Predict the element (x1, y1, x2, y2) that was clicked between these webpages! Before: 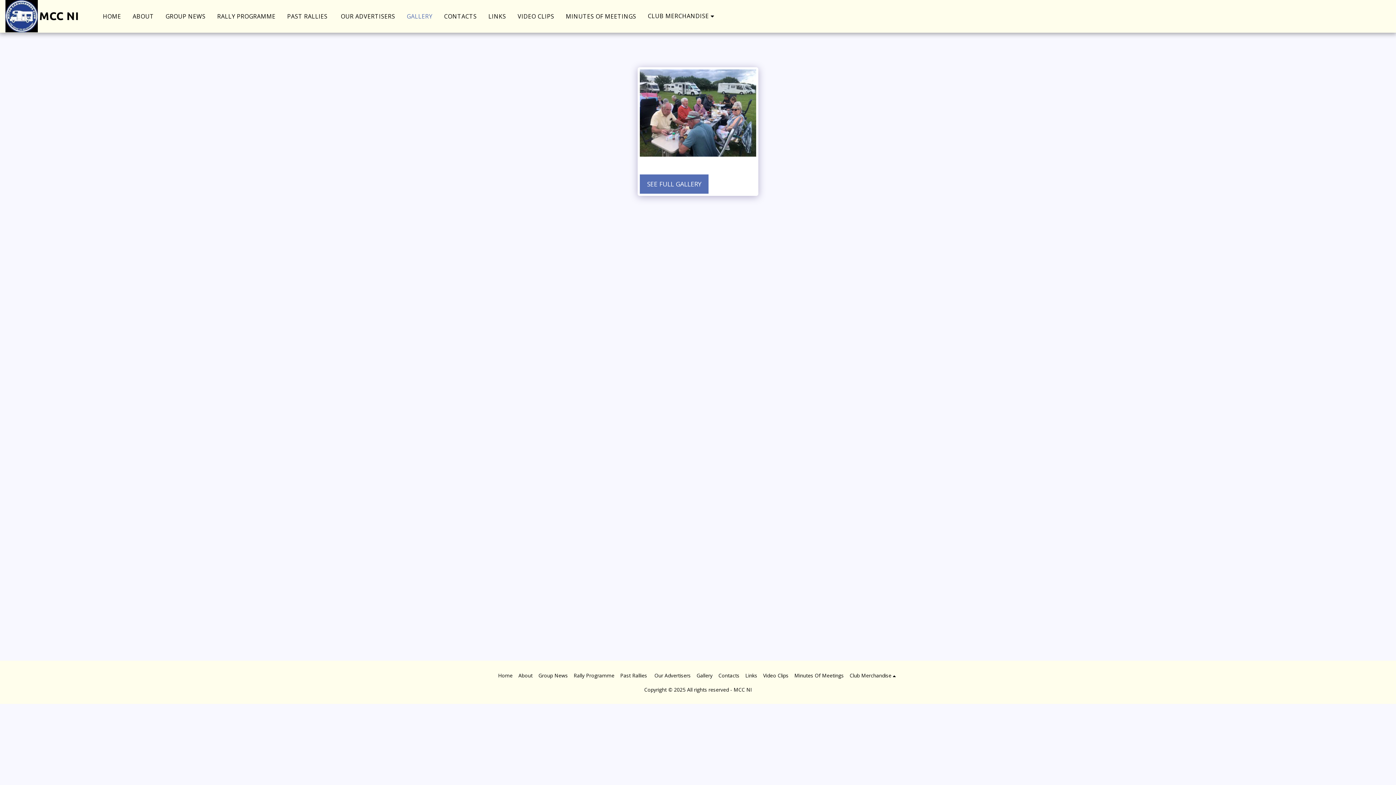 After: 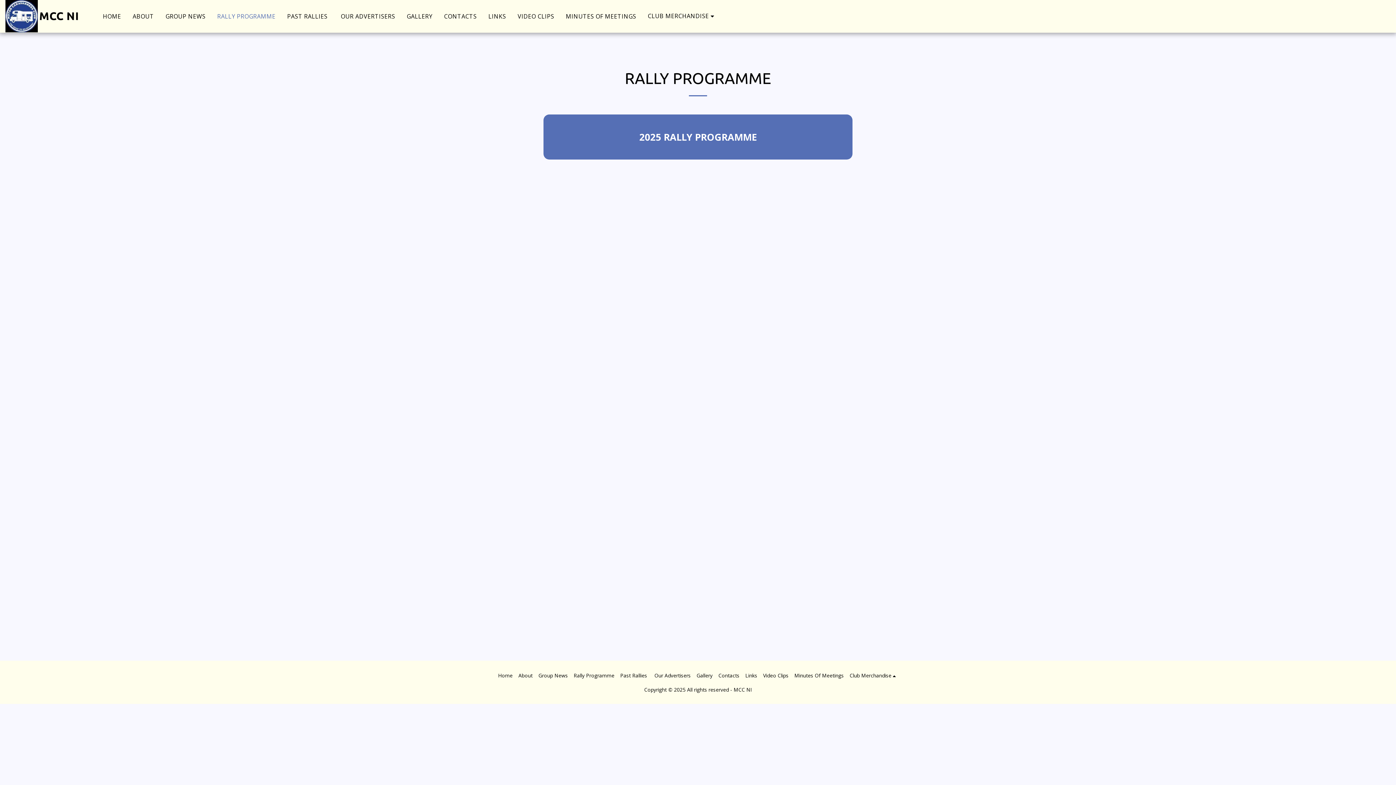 Action: label: Rally Programme bbox: (573, 672, 614, 679)